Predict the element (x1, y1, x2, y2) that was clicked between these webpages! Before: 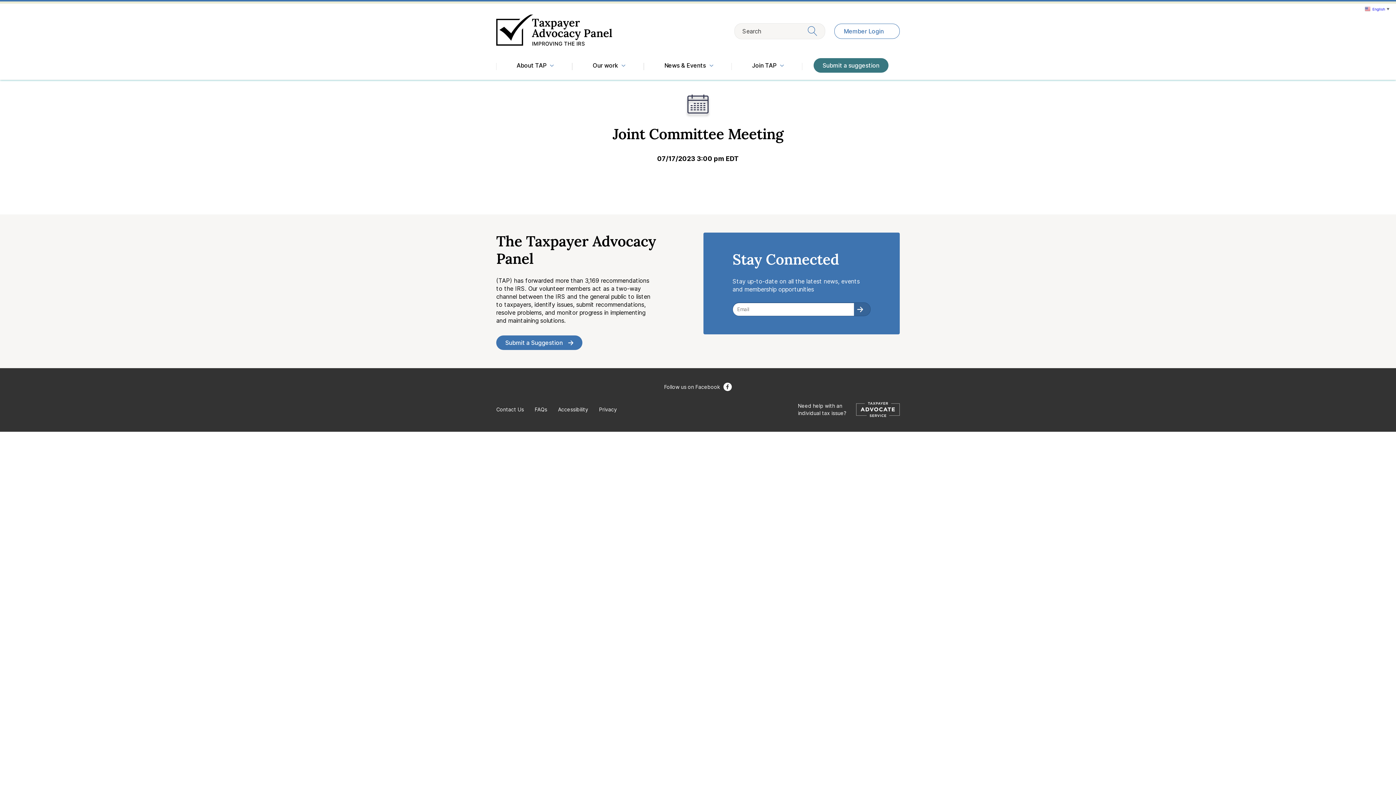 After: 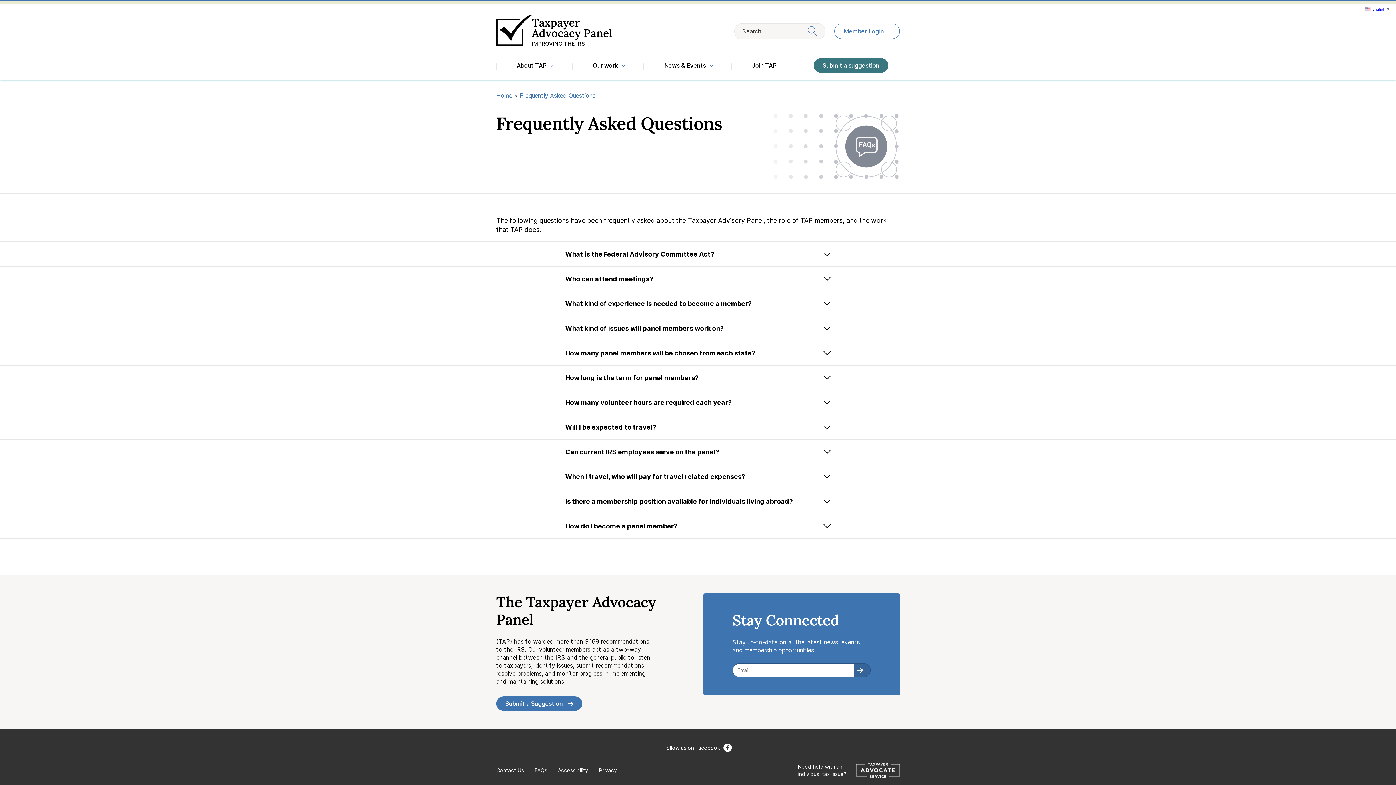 Action: label: FAQs bbox: (534, 406, 547, 412)